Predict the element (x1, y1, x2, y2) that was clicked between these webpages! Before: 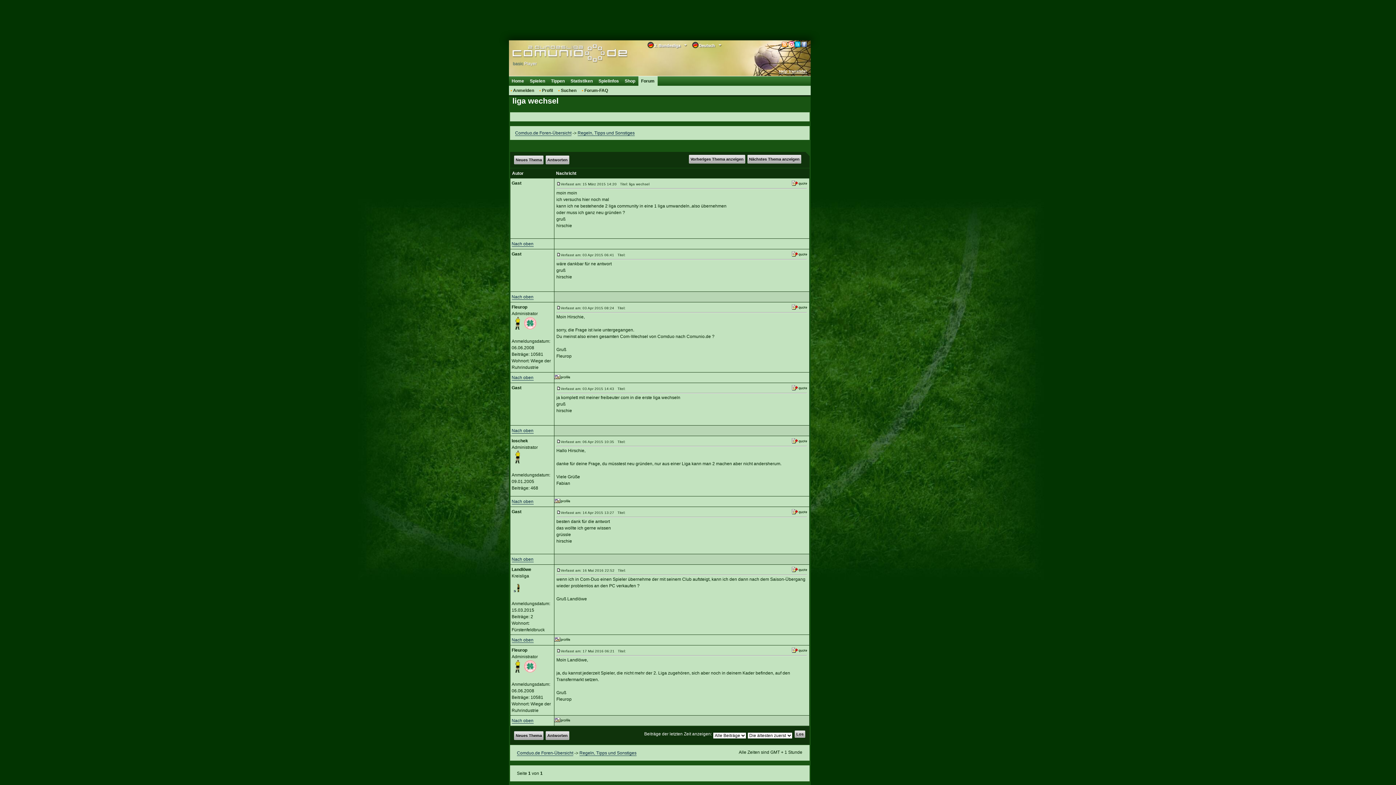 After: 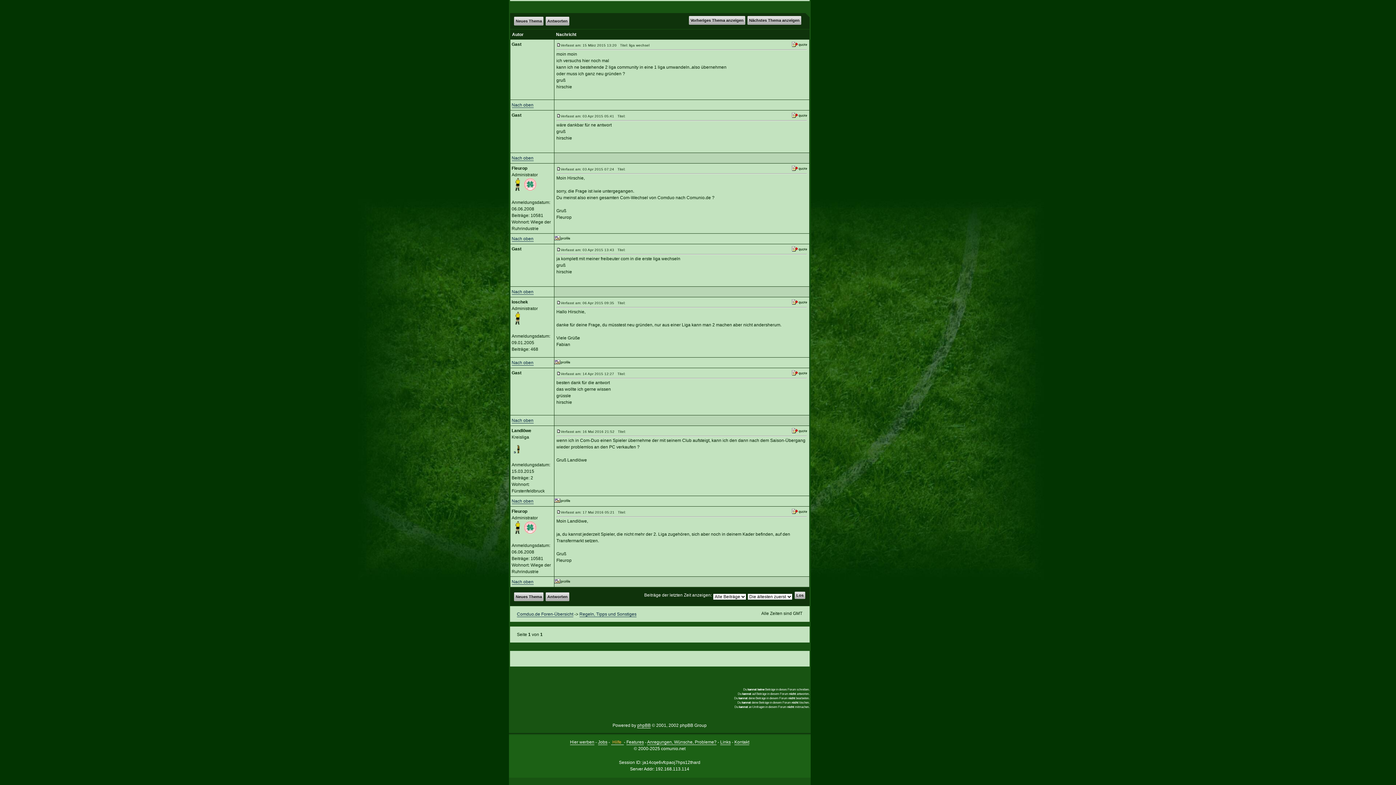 Action: bbox: (556, 567, 560, 573)